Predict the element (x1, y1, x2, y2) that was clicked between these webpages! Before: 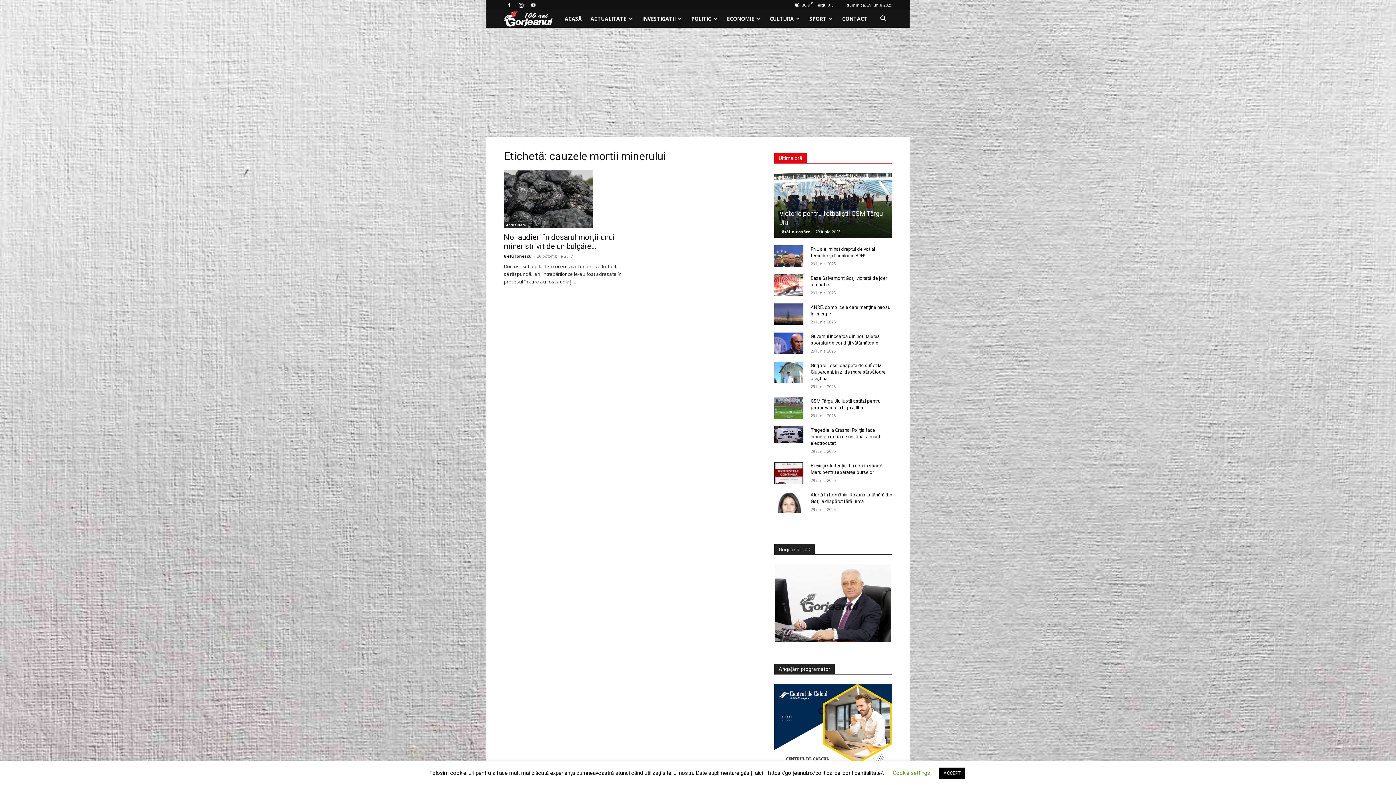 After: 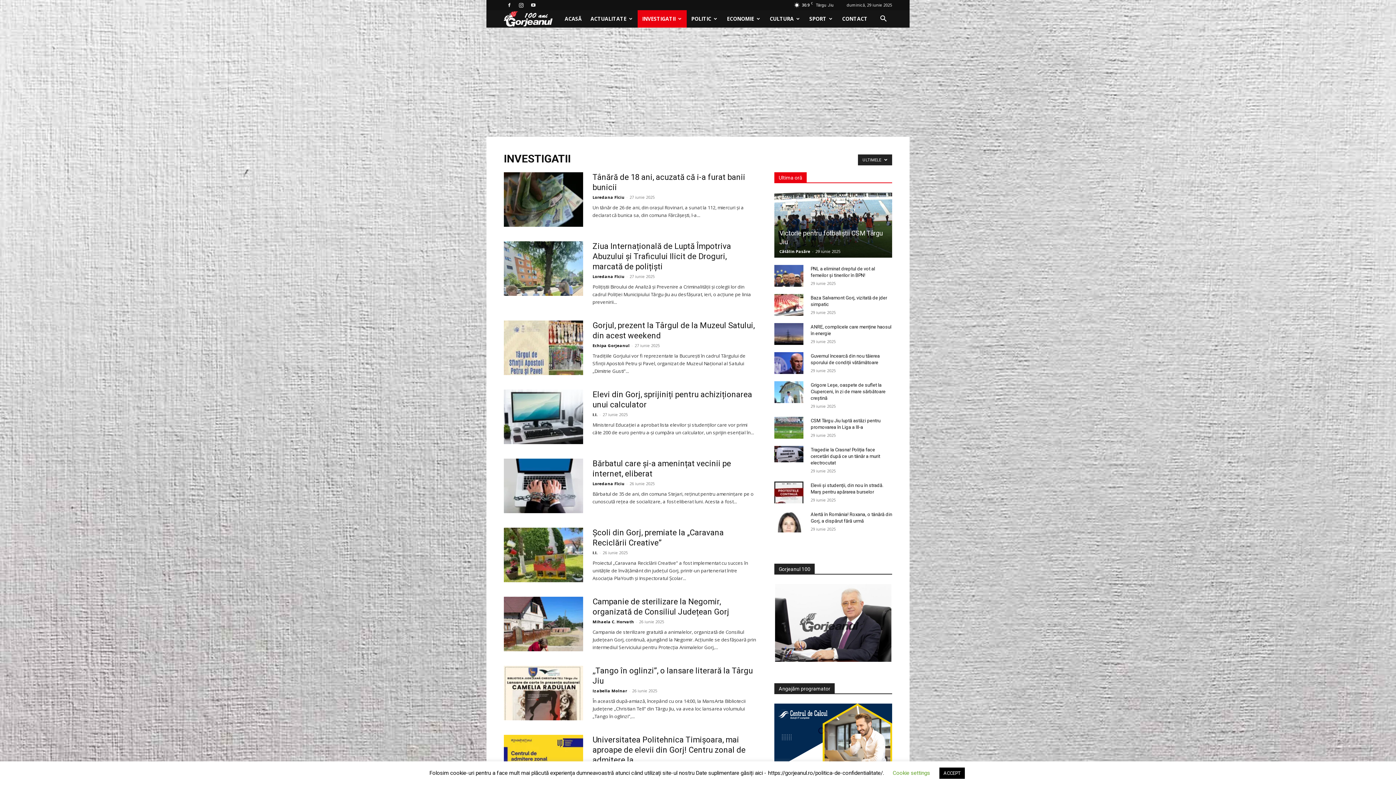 Action: bbox: (637, 10, 687, 27) label: INVESTIGATII